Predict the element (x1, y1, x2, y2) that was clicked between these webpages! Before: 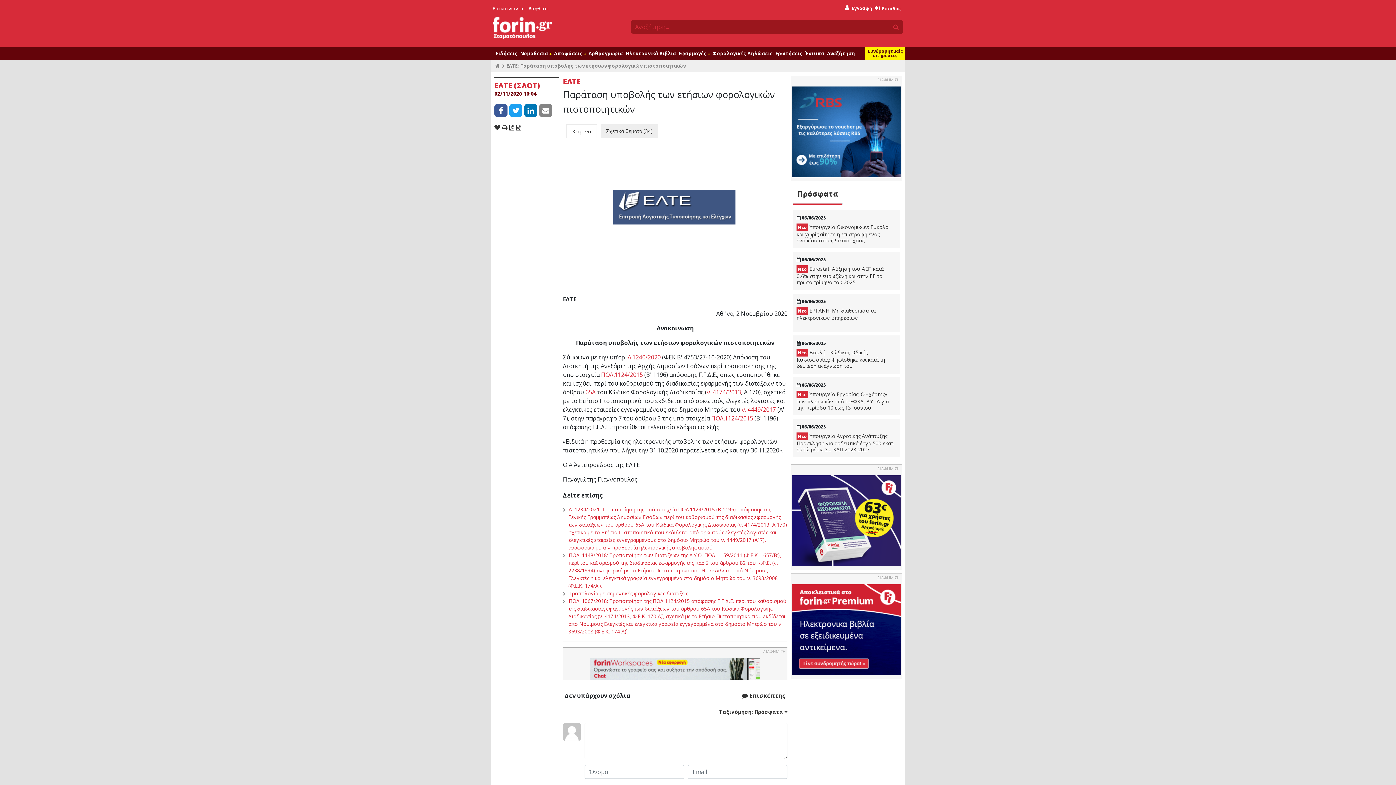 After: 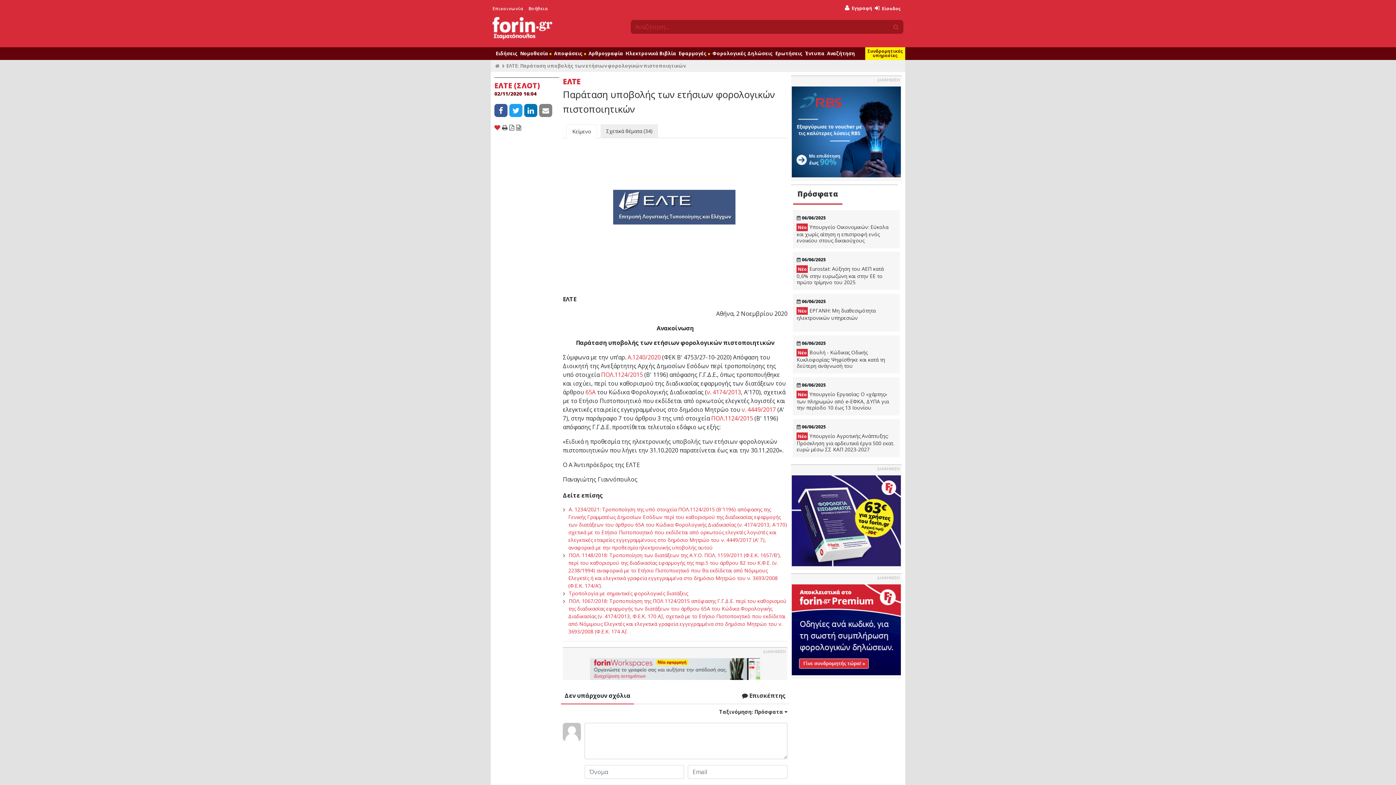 Action: bbox: (494, 123, 500, 131)